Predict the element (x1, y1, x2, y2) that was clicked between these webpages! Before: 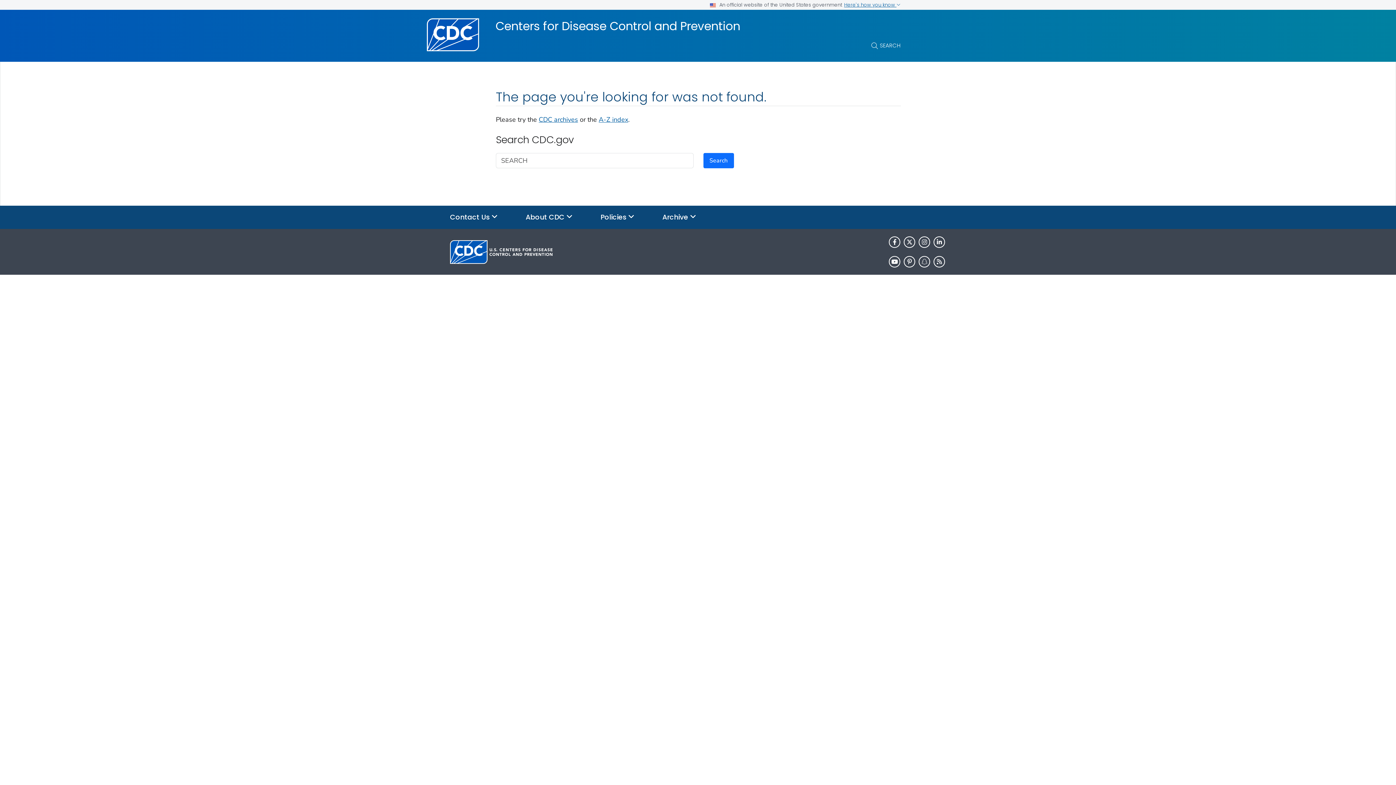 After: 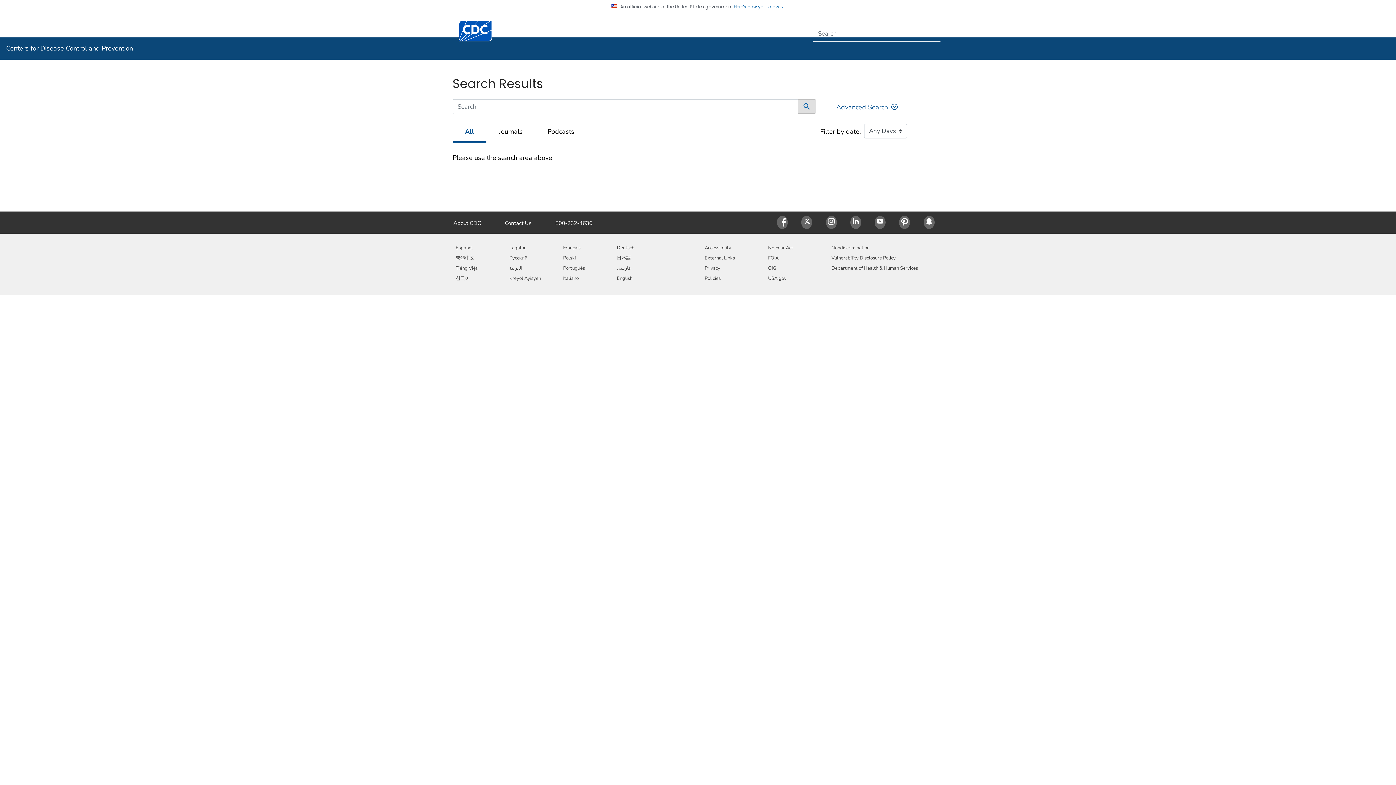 Action: label: Search bbox: (703, 153, 734, 168)